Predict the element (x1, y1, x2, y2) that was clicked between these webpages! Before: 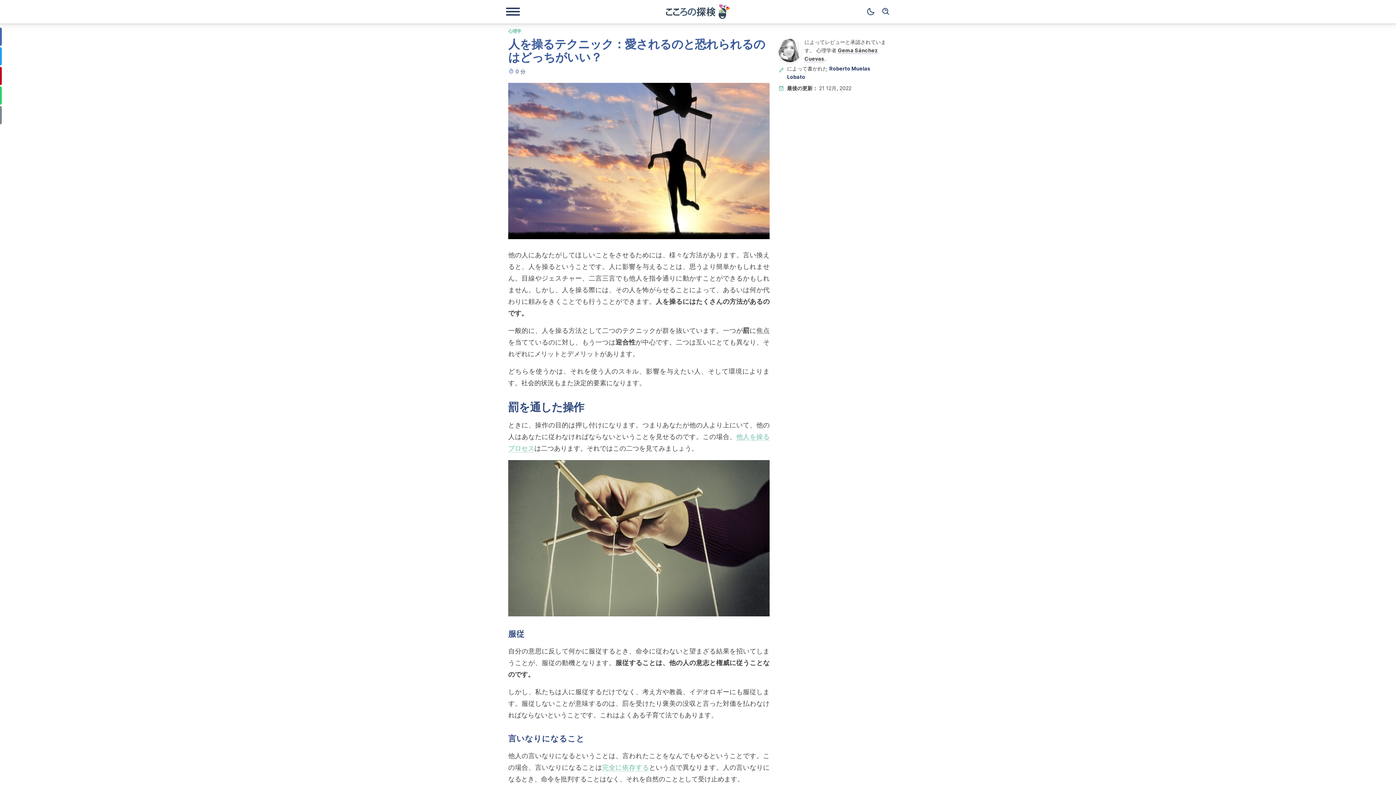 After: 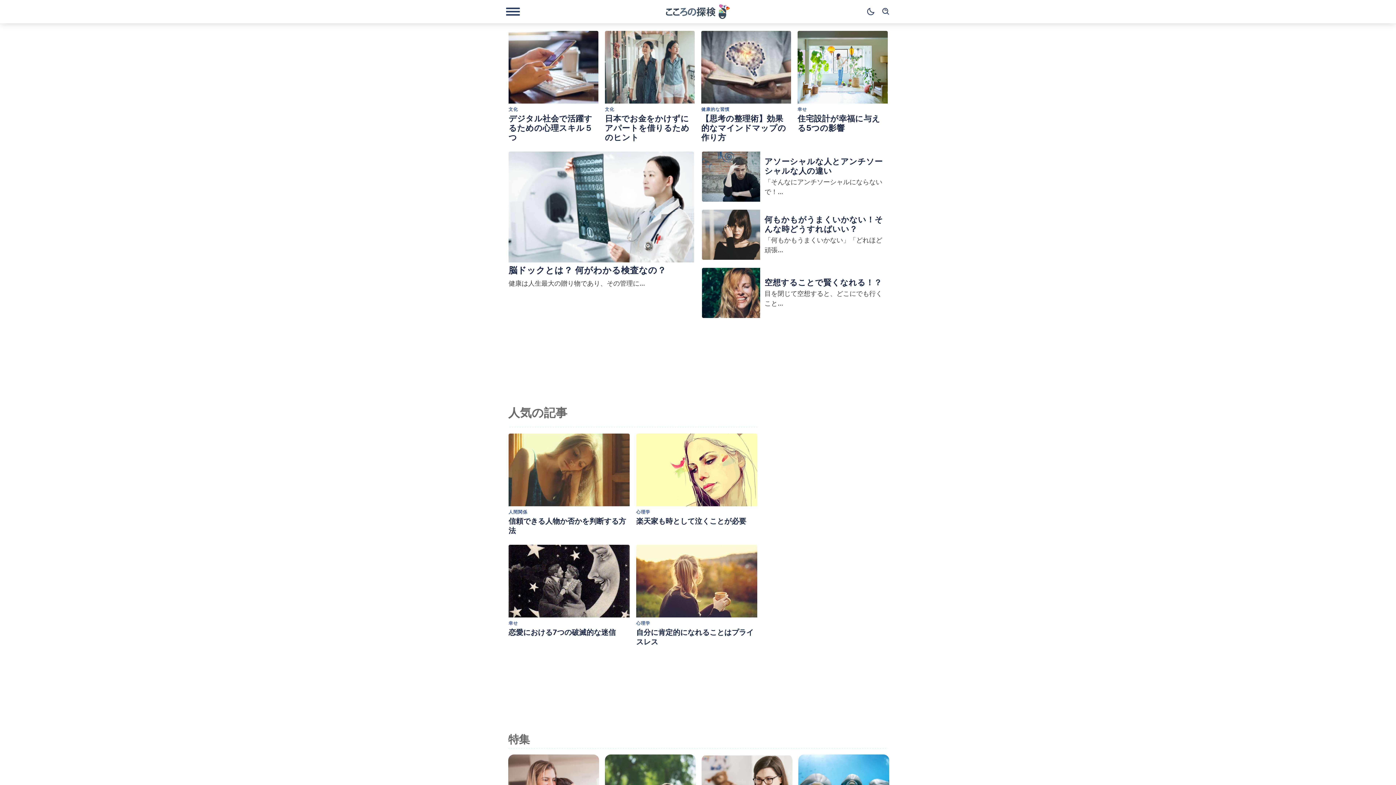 Action: bbox: (649, 4, 747, 18)